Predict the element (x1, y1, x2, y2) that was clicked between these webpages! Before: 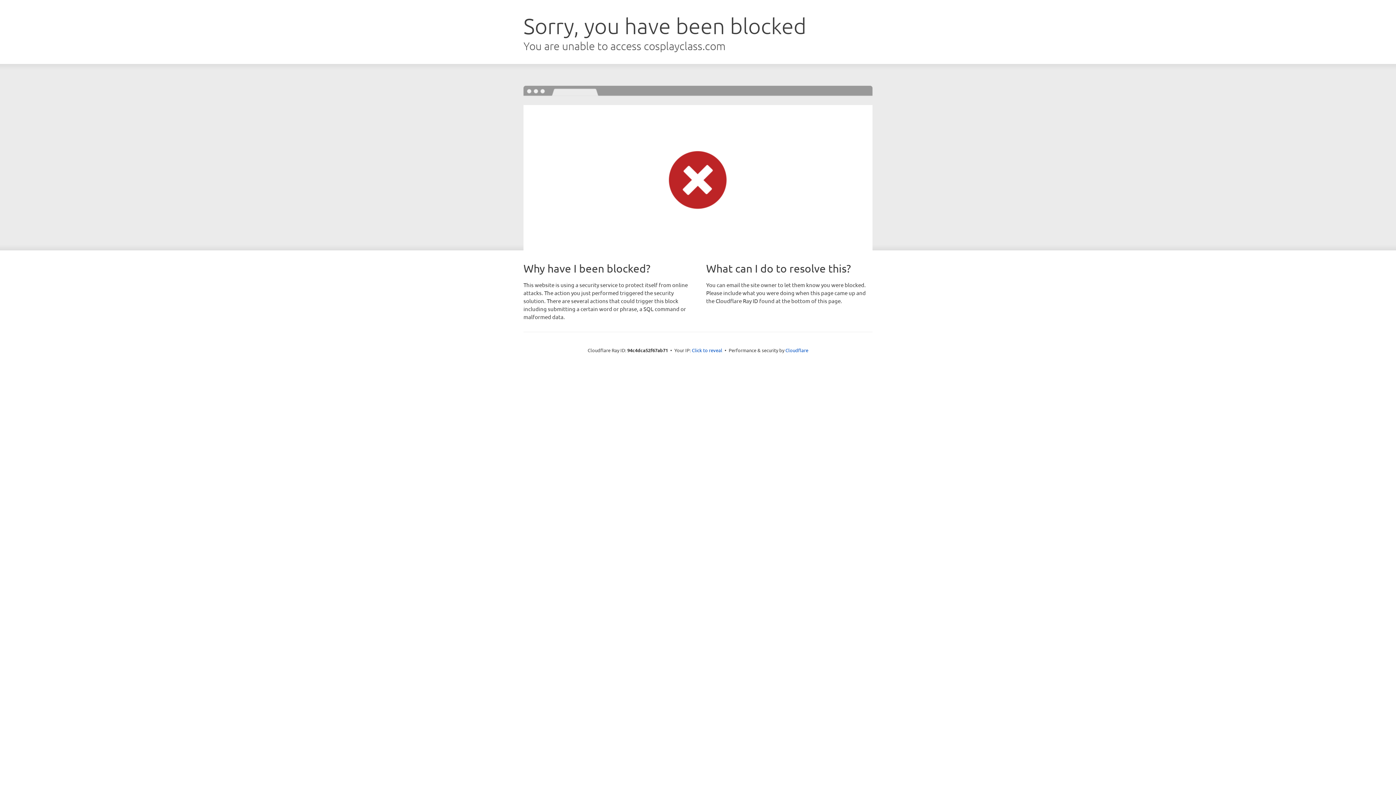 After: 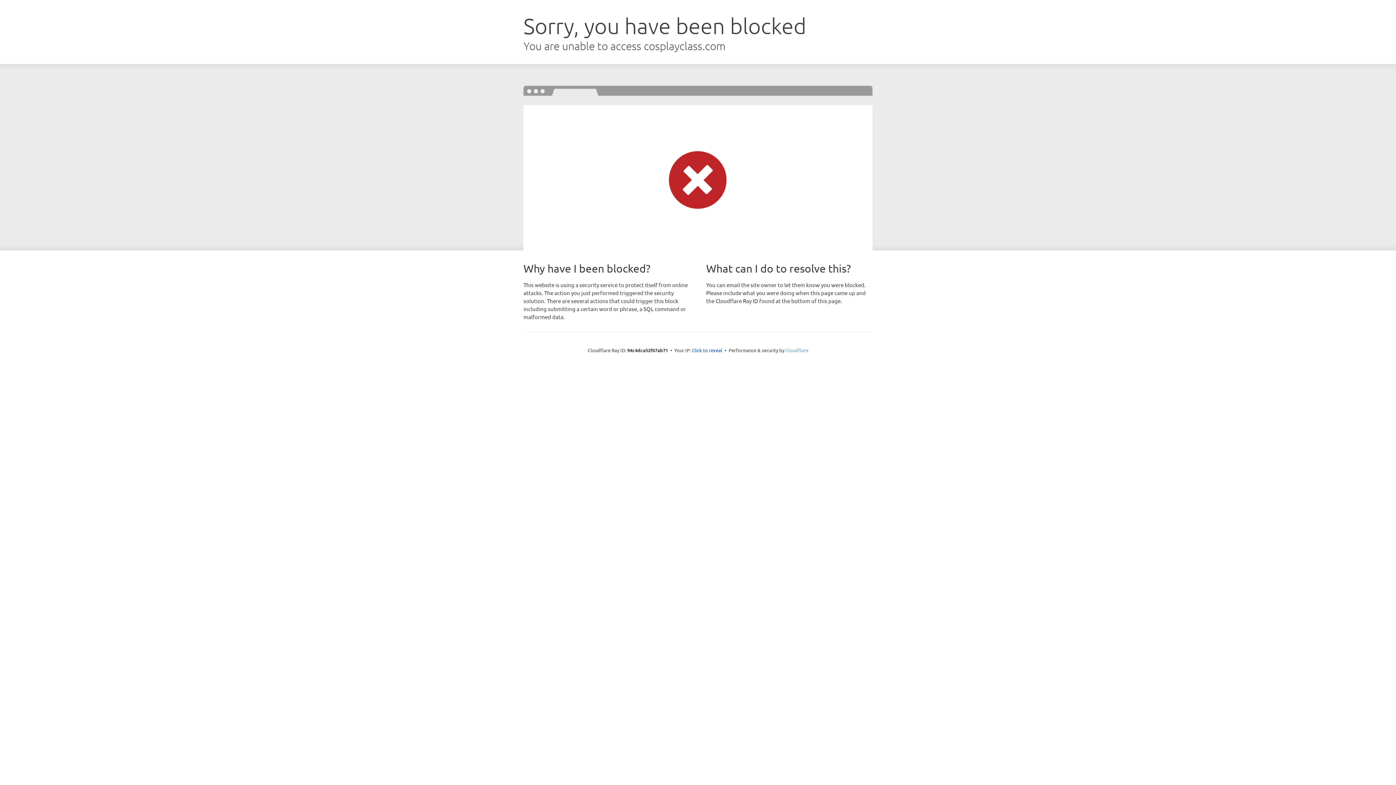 Action: bbox: (785, 347, 808, 353) label: Cloudflare